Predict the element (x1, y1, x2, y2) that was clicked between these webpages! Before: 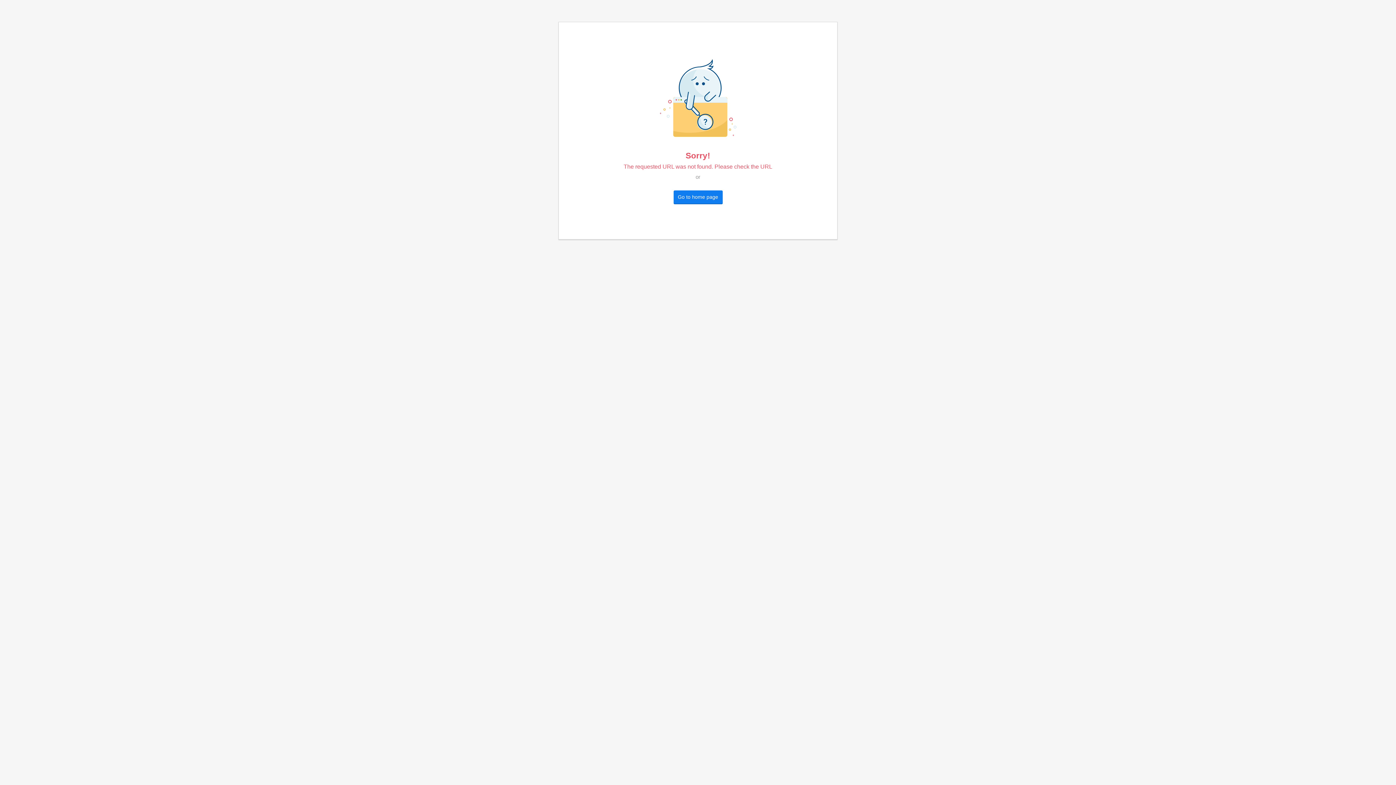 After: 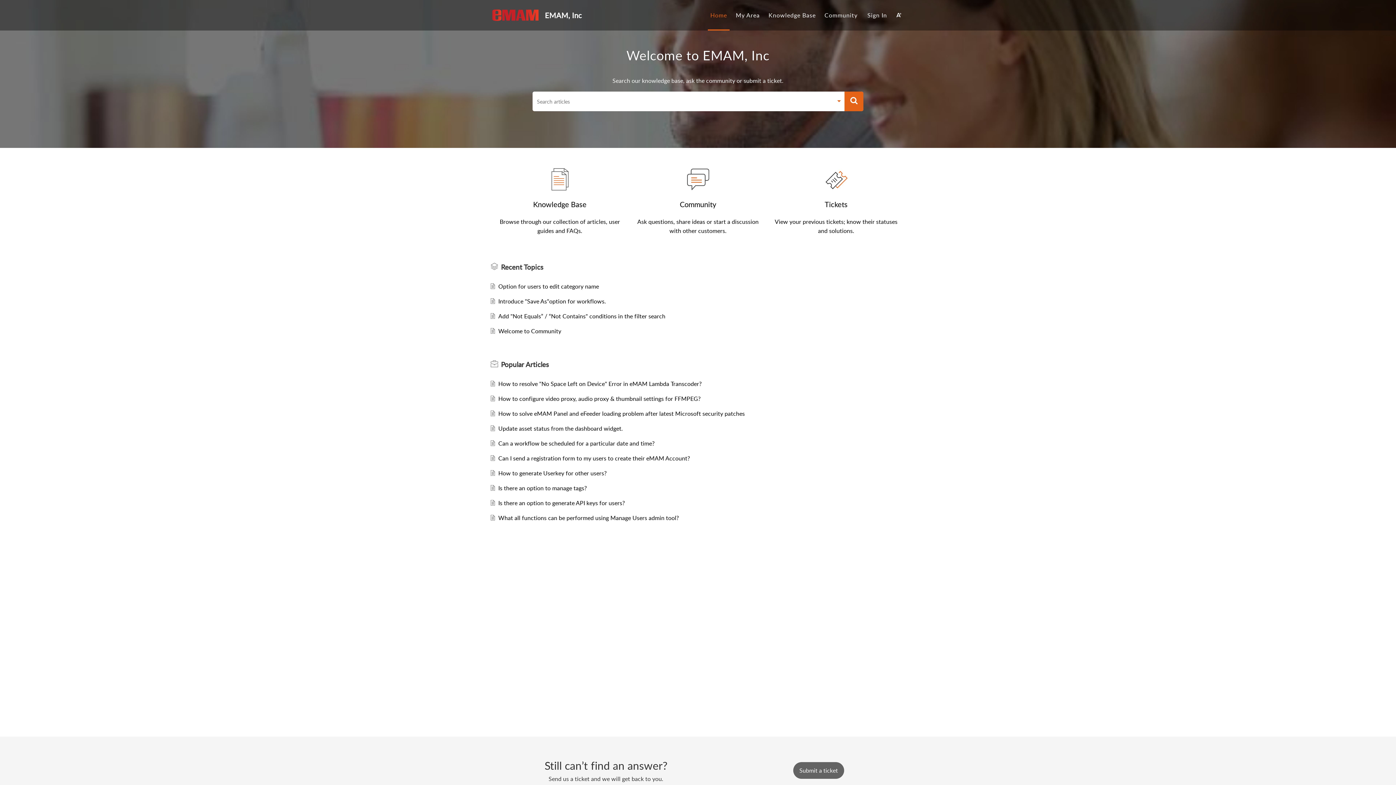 Action: bbox: (673, 190, 722, 203) label: Go to home page